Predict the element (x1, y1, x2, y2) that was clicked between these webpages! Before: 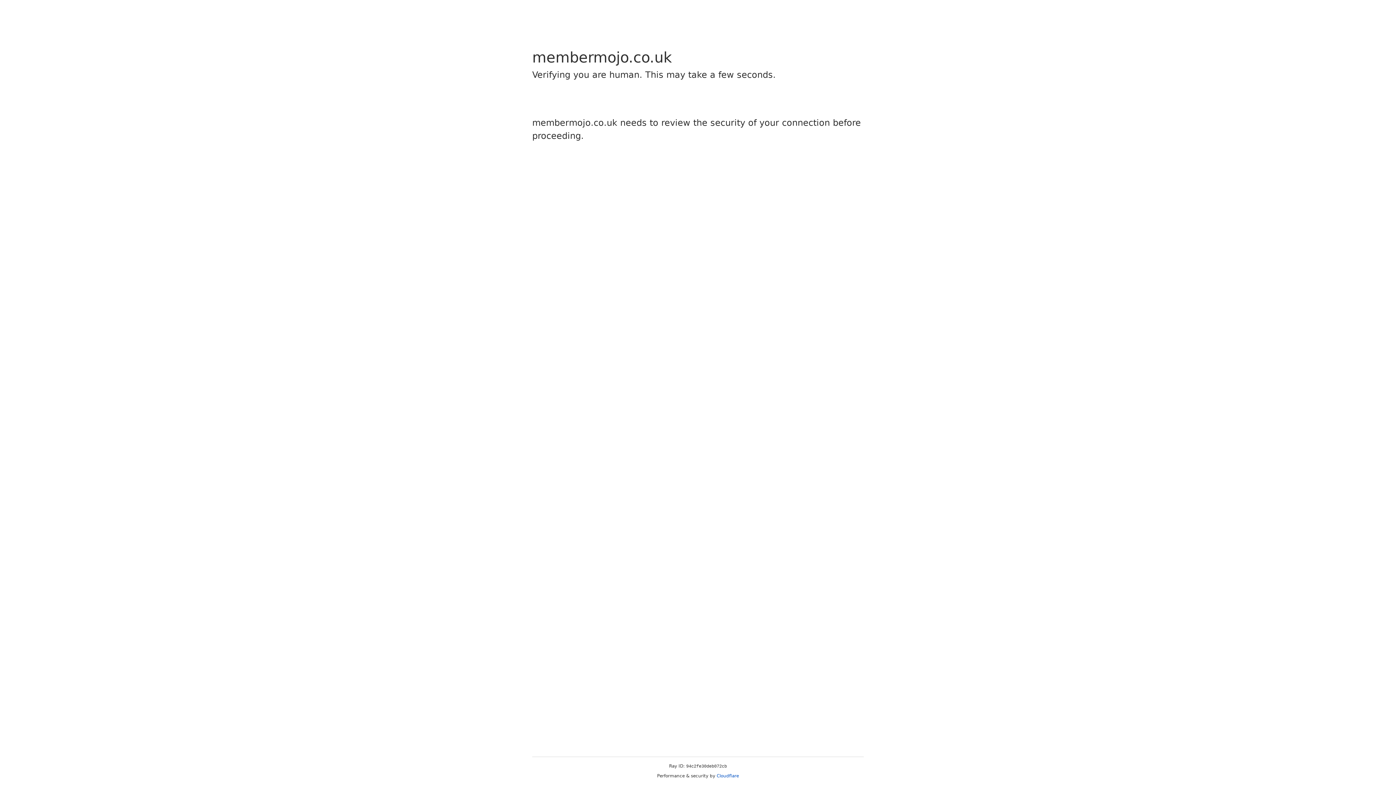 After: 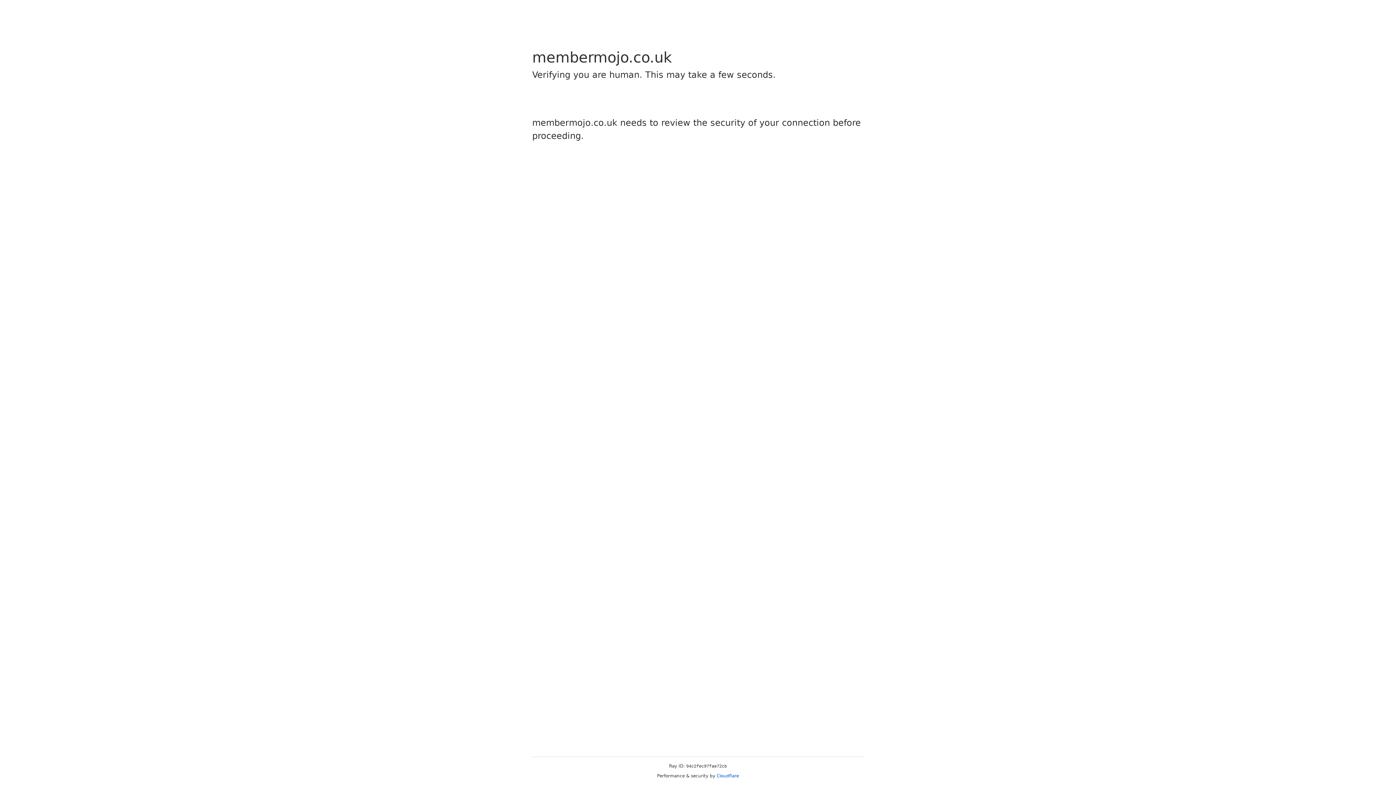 Action: bbox: (716, 773, 739, 778) label: Cloudflare